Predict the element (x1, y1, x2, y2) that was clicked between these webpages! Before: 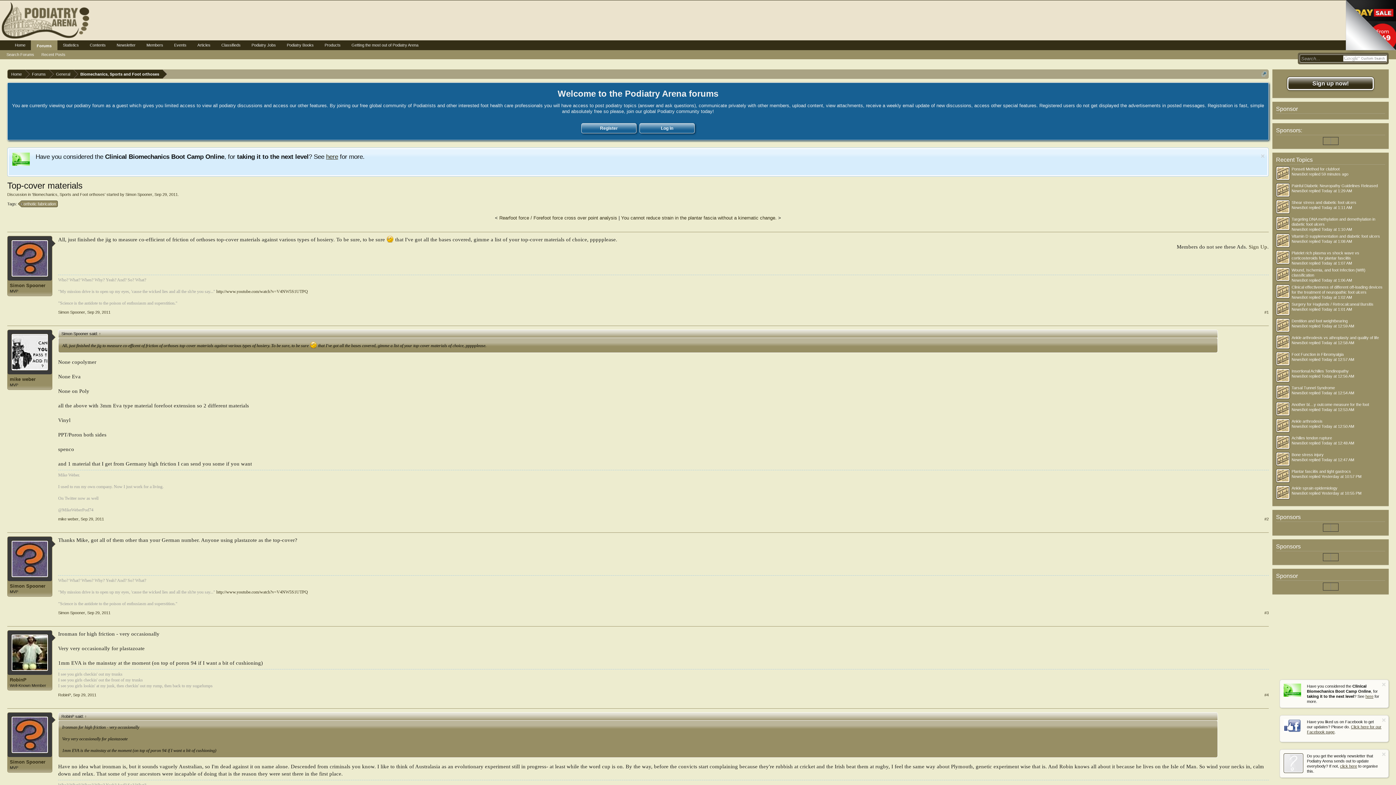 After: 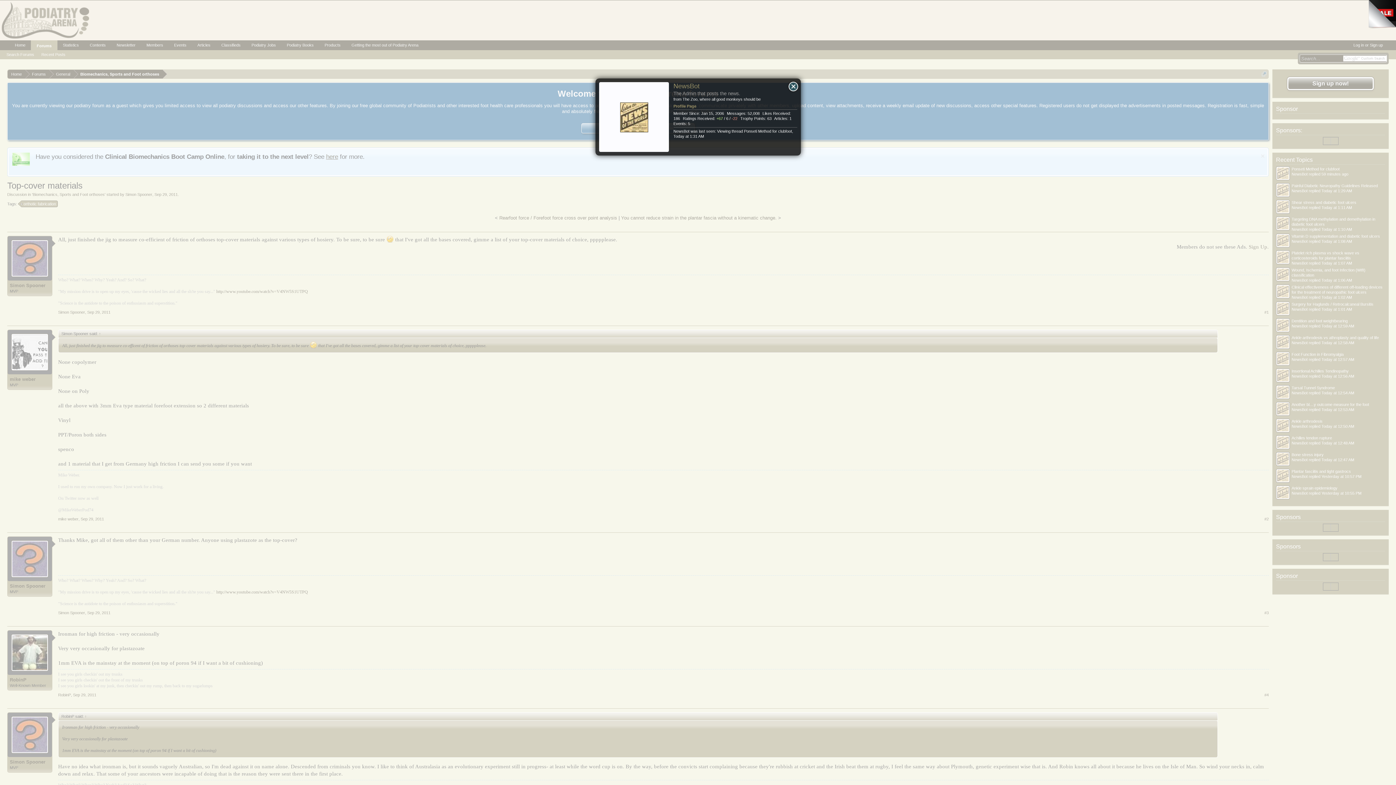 Action: bbox: (1292, 239, 1308, 243) label: NewsBot